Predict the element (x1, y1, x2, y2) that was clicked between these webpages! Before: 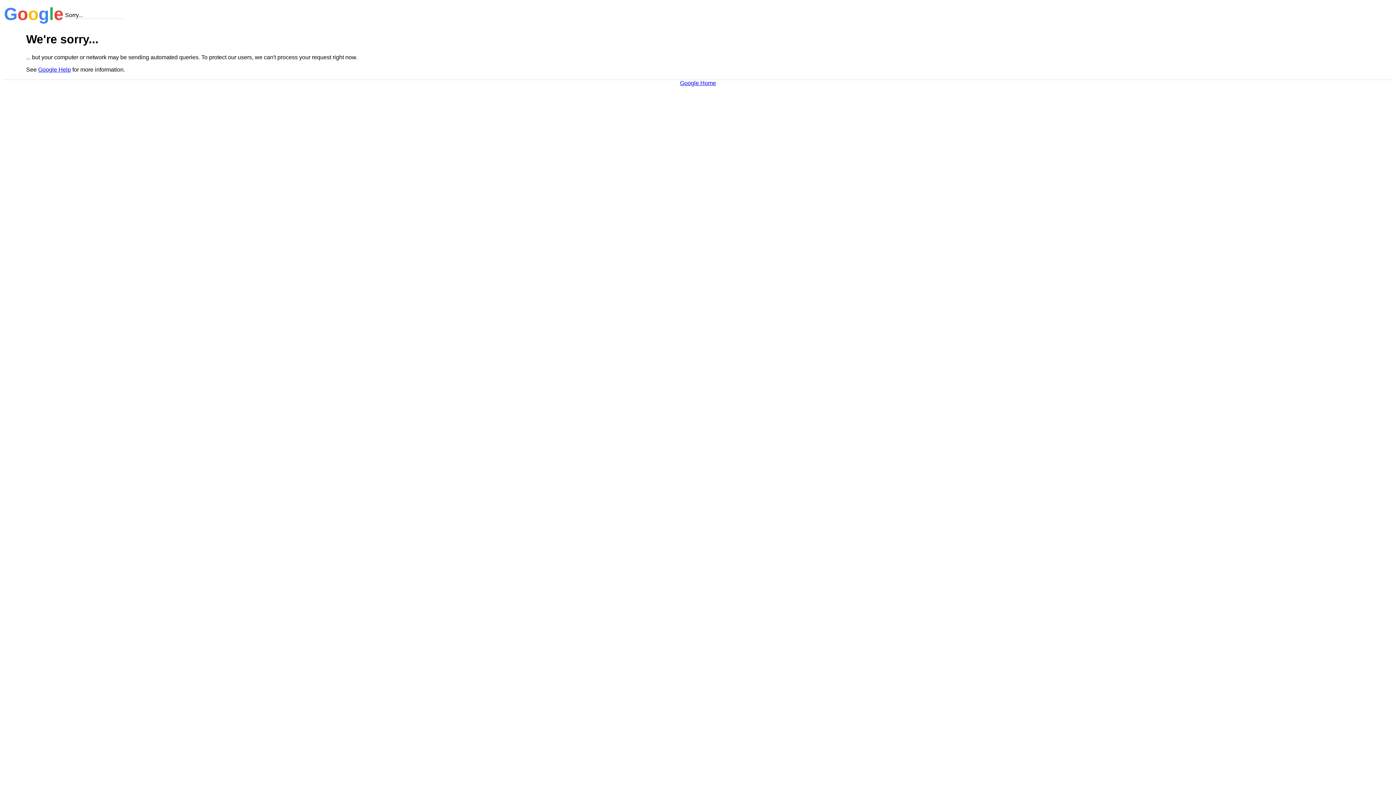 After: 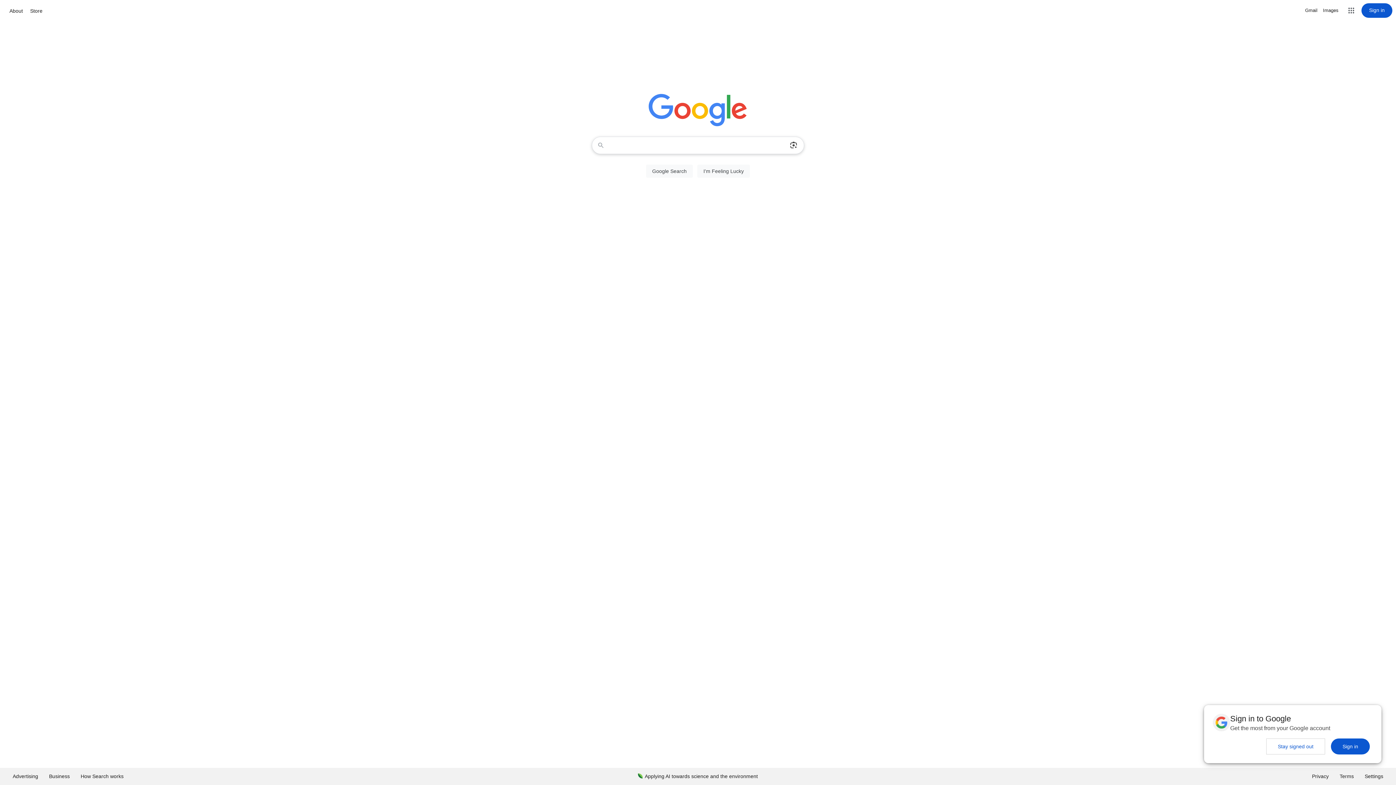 Action: bbox: (680, 79, 716, 86) label: Google Home